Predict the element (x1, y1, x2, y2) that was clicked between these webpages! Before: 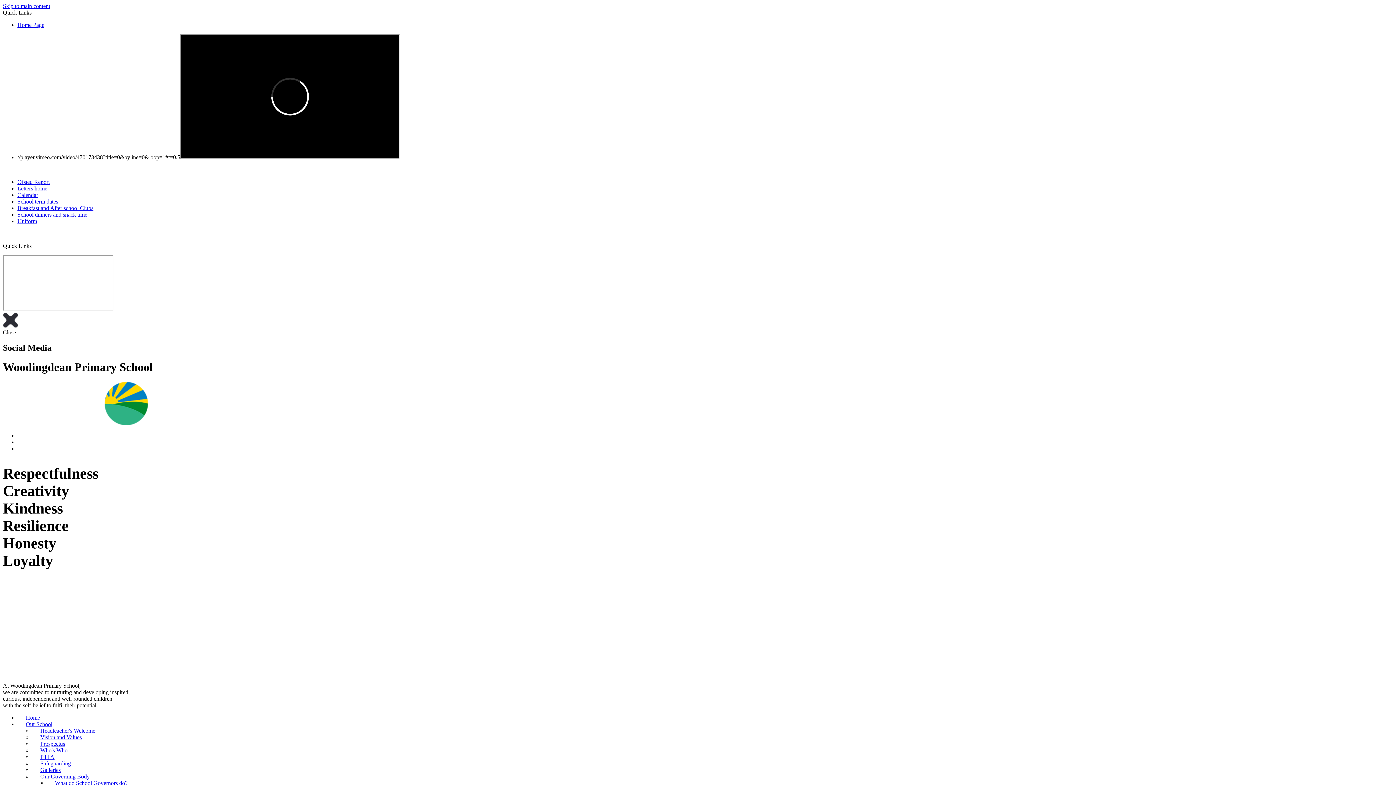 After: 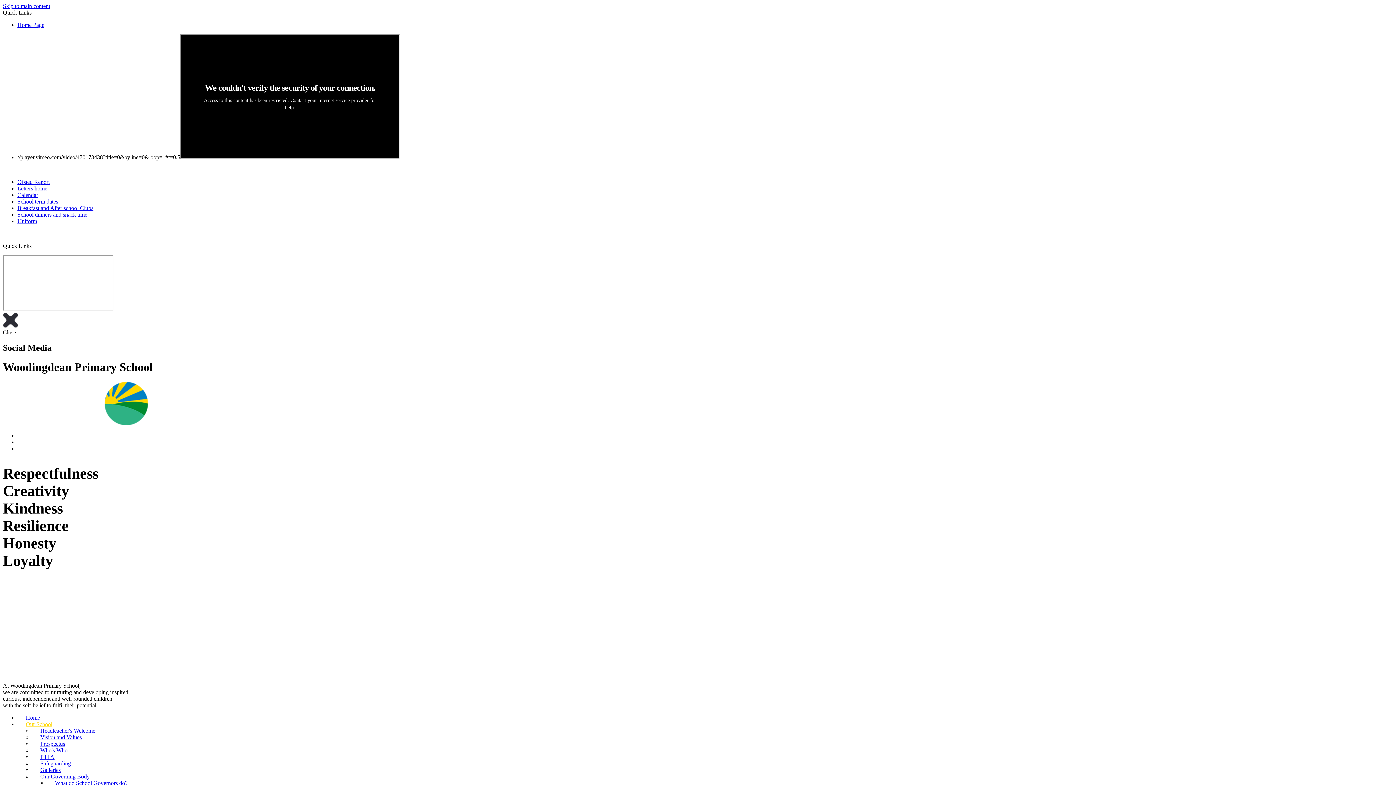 Action: bbox: (46, 780, 136, 786) label: What do School Governors do?